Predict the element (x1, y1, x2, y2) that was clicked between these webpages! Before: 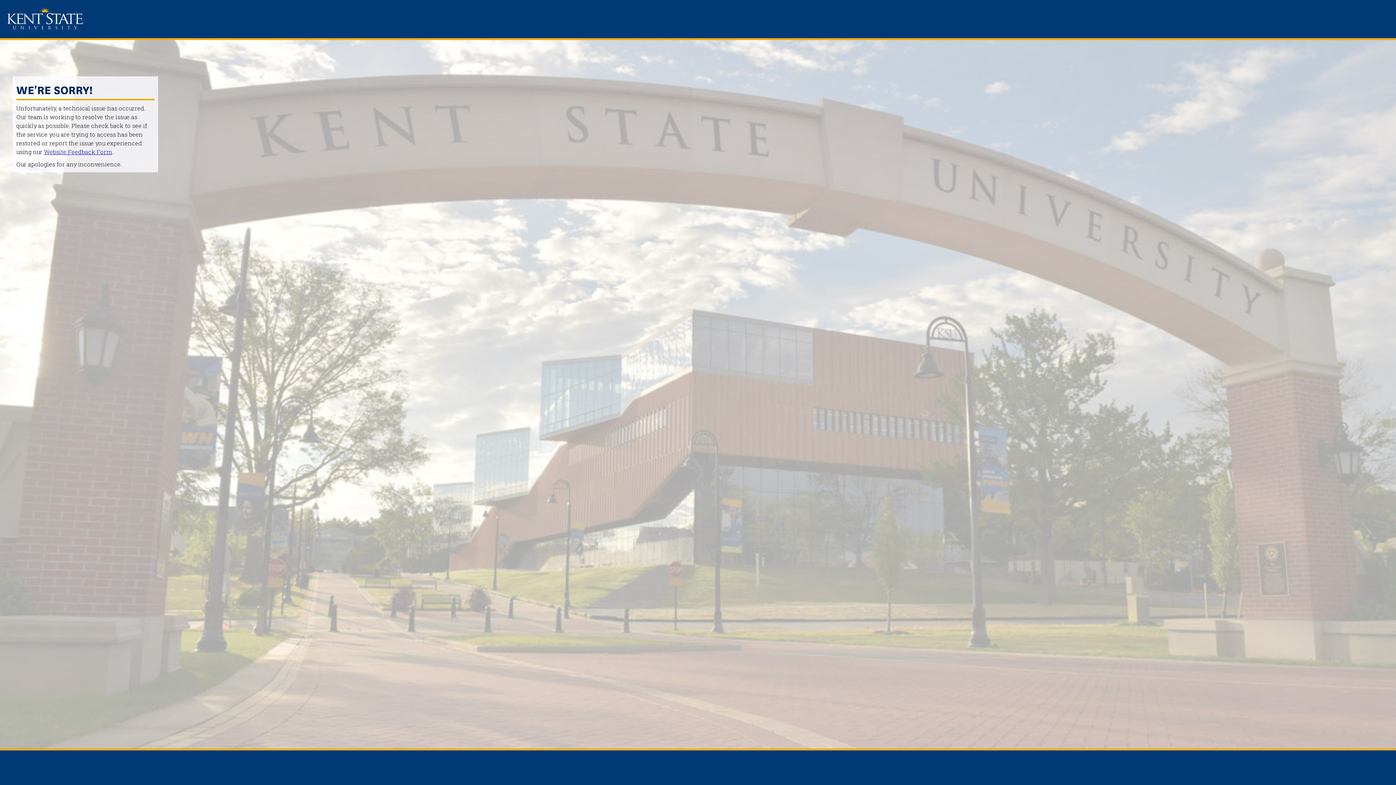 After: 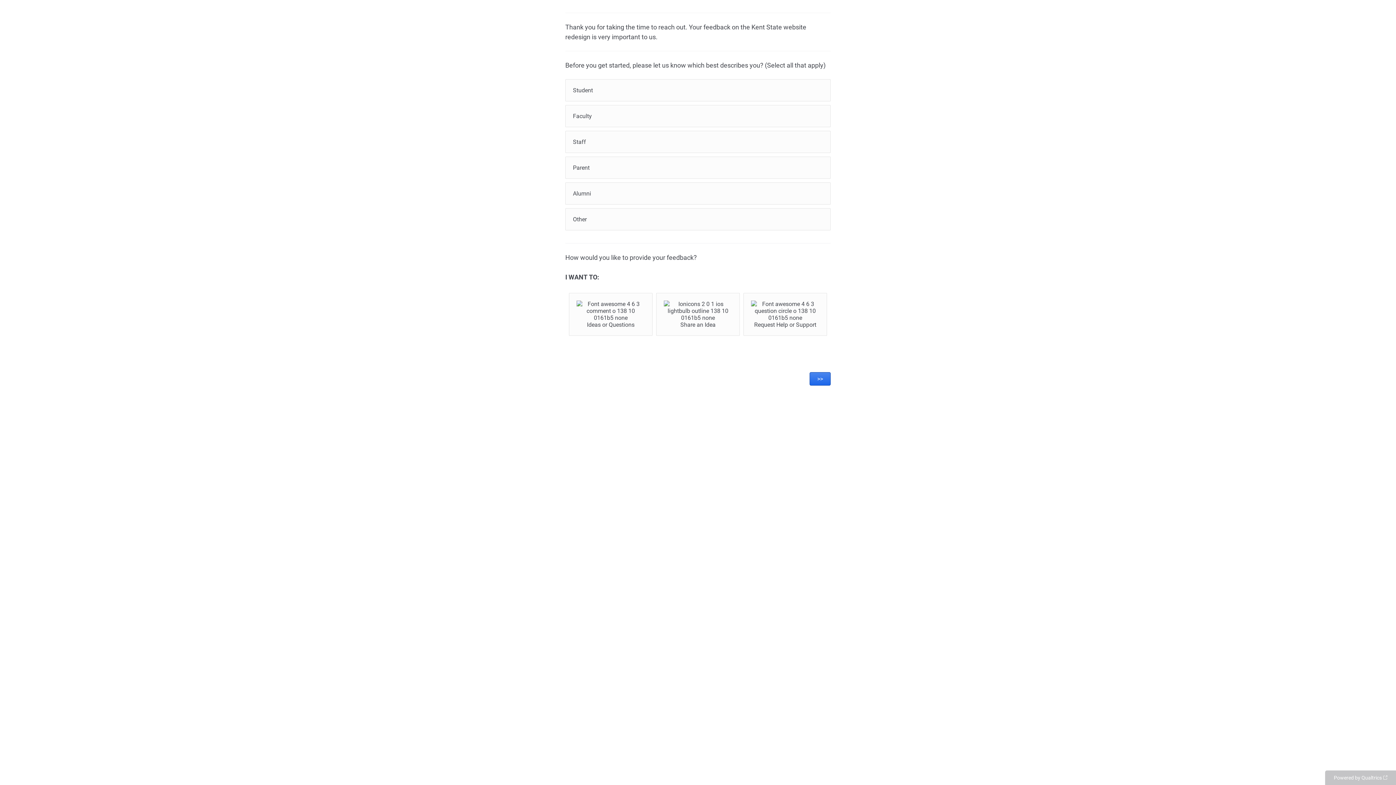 Action: label: Website Feedback Form bbox: (44, 148, 112, 155)